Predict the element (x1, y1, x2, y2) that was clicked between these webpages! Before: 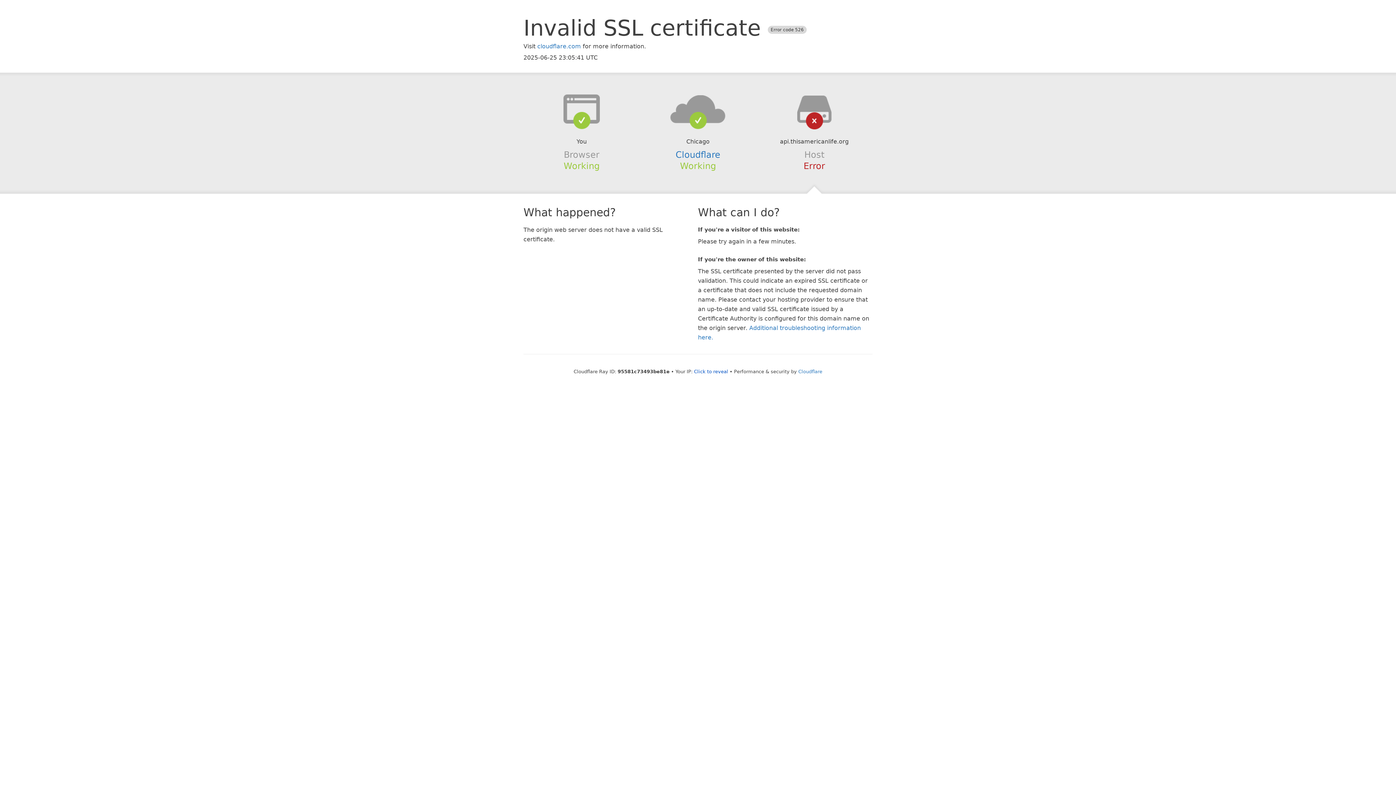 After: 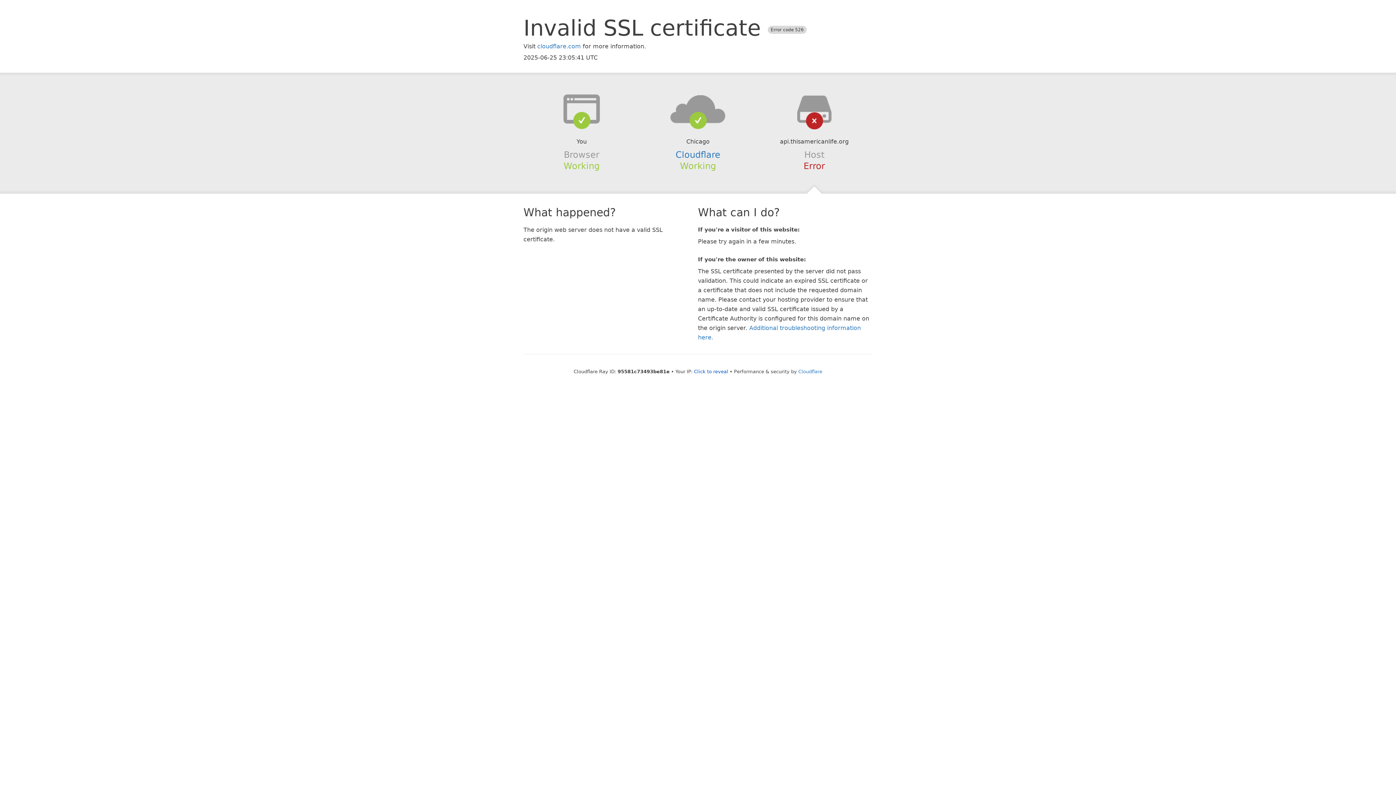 Action: bbox: (639, 94, 756, 123)